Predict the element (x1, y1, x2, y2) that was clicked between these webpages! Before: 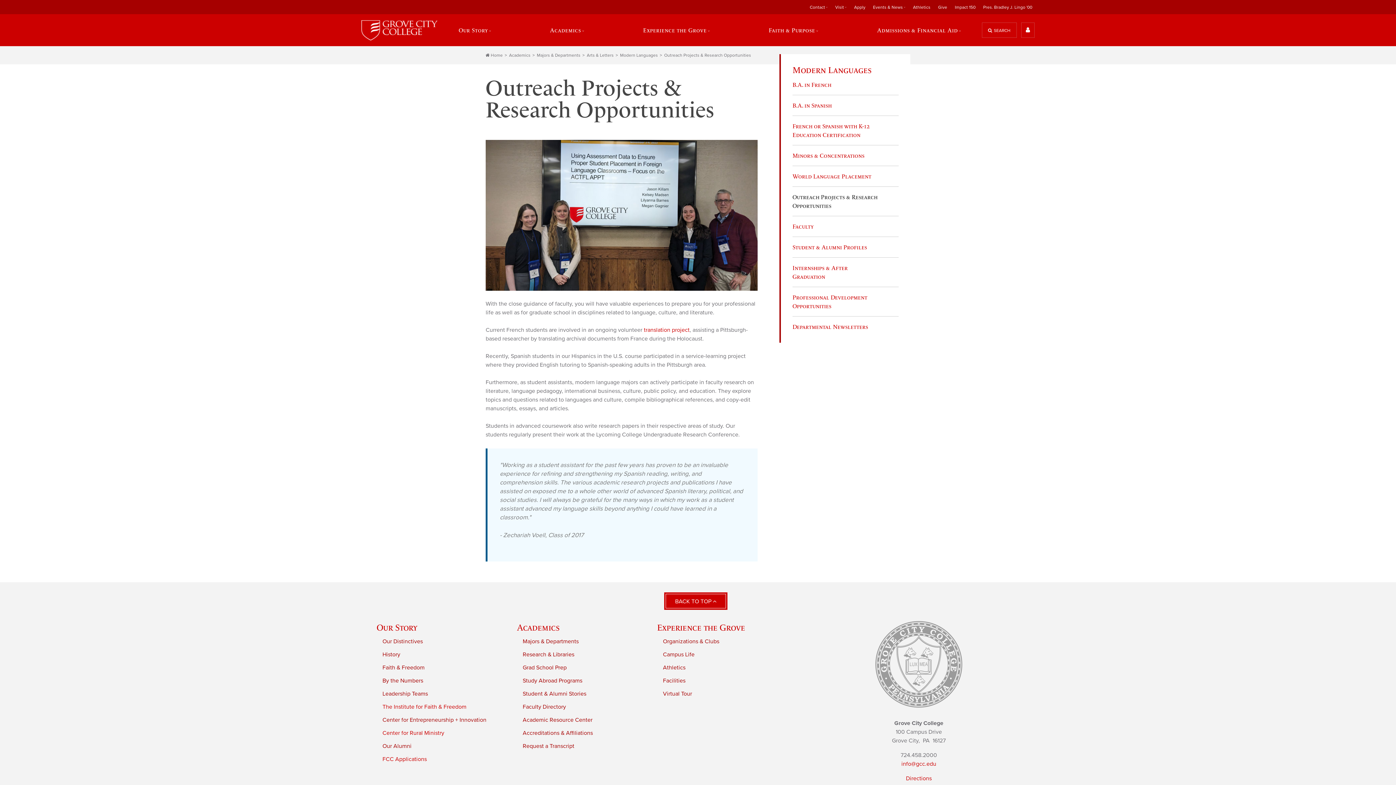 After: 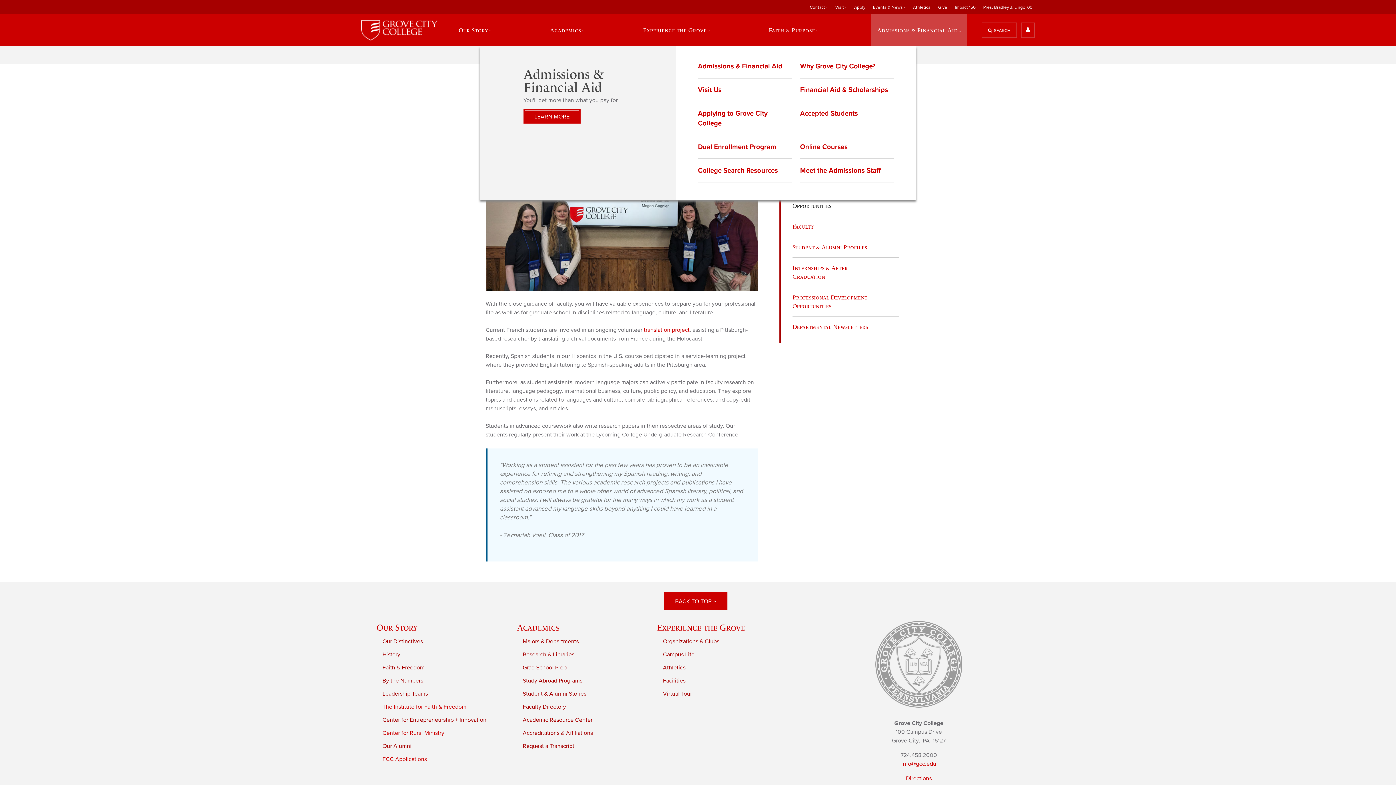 Action: bbox: (871, 14, 967, 46) label: Admissions & Financial Aid